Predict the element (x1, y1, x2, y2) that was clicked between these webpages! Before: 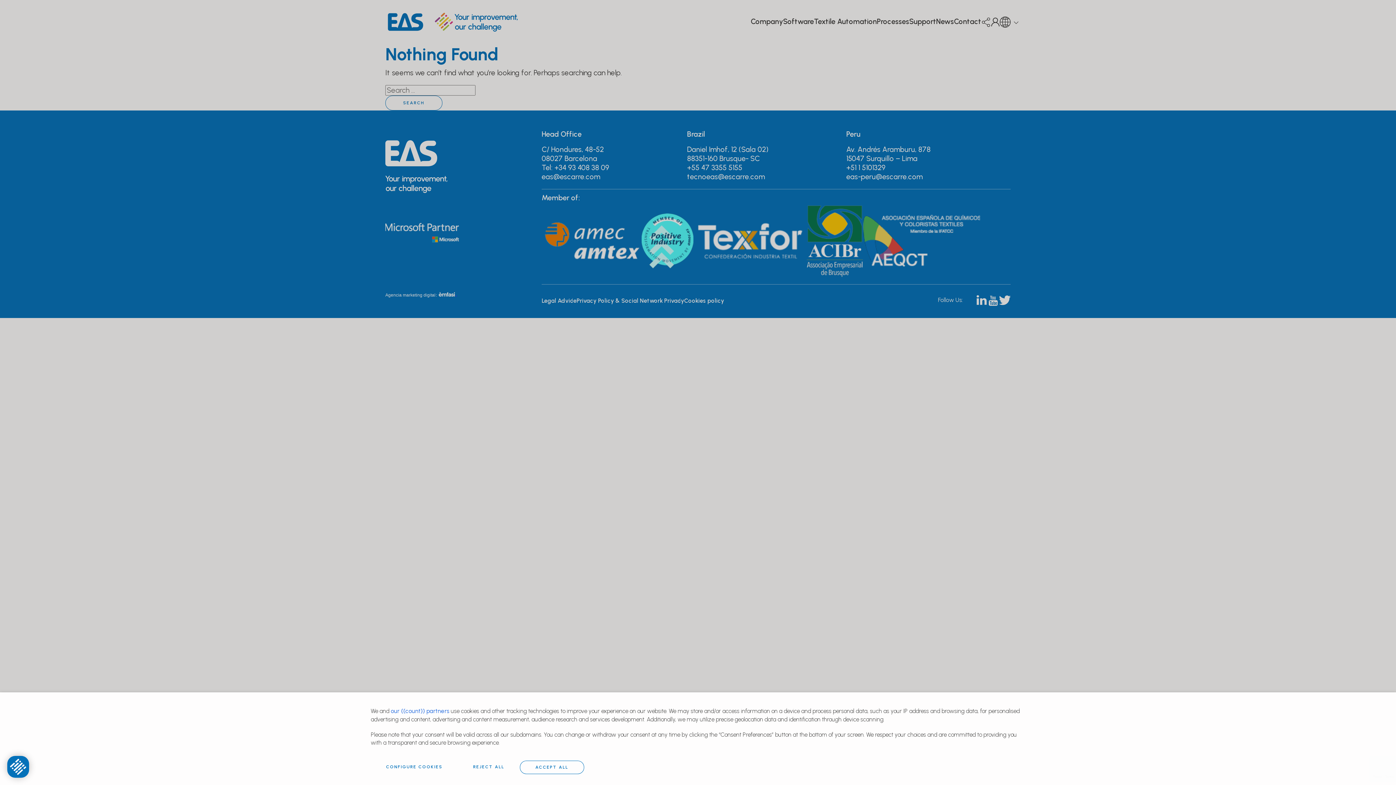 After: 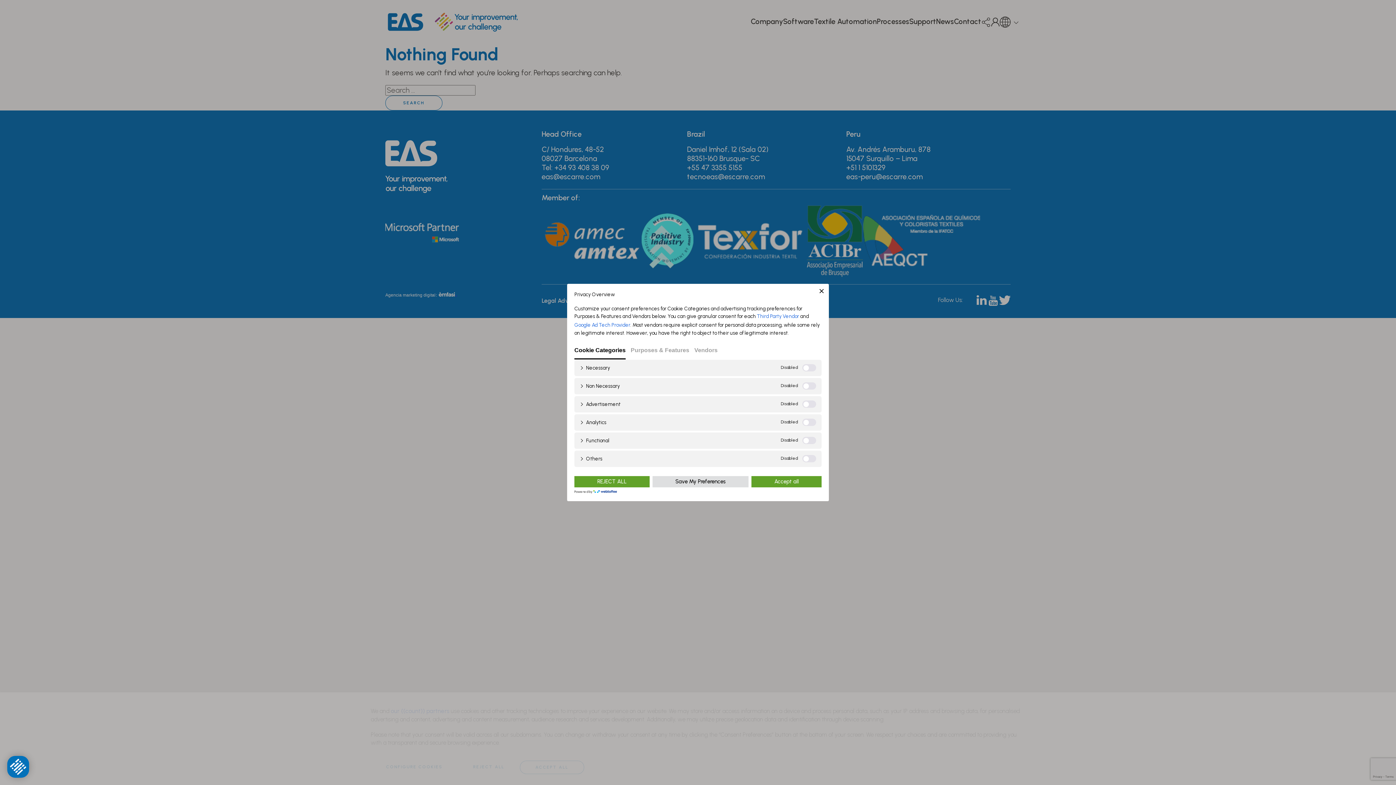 Action: label: CONFIGURE COOKIES bbox: (370, 761, 458, 773)